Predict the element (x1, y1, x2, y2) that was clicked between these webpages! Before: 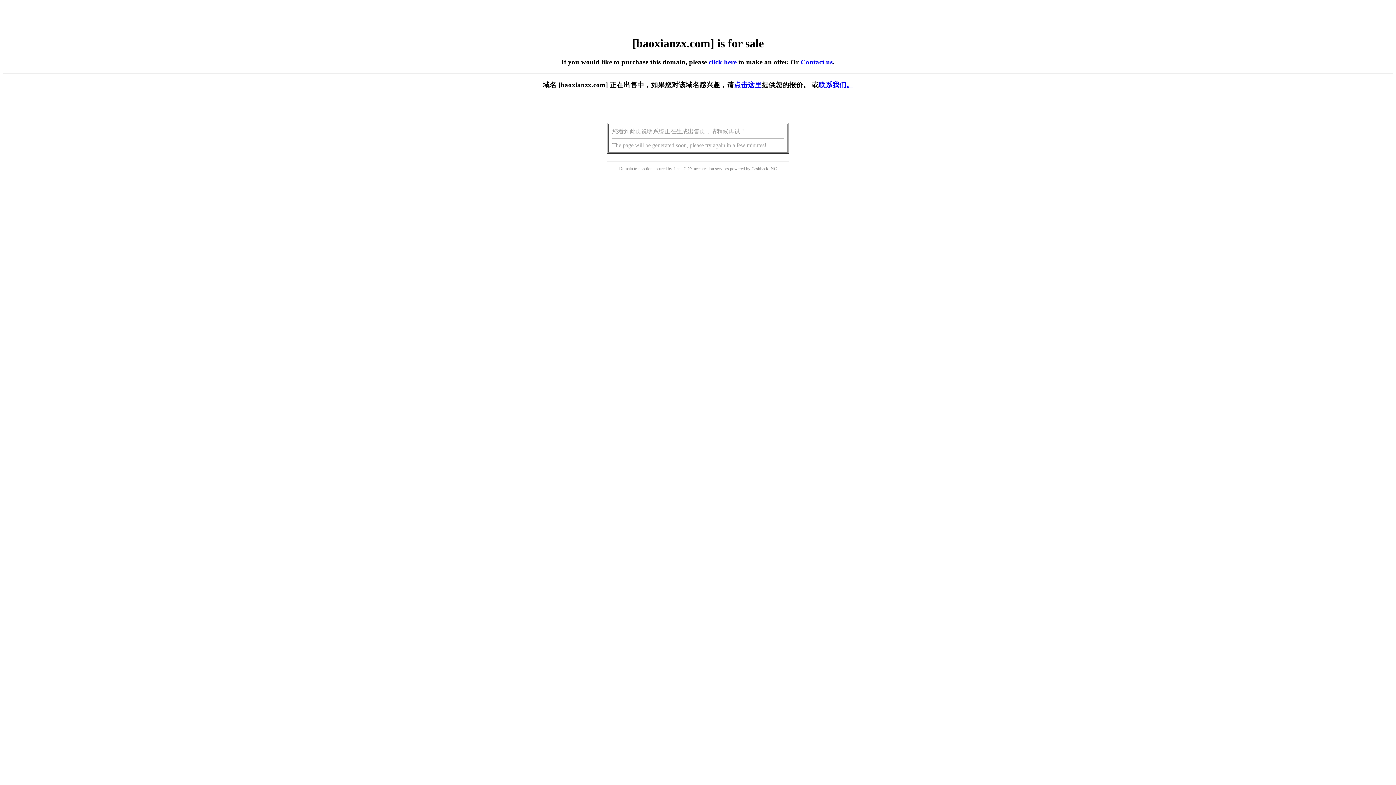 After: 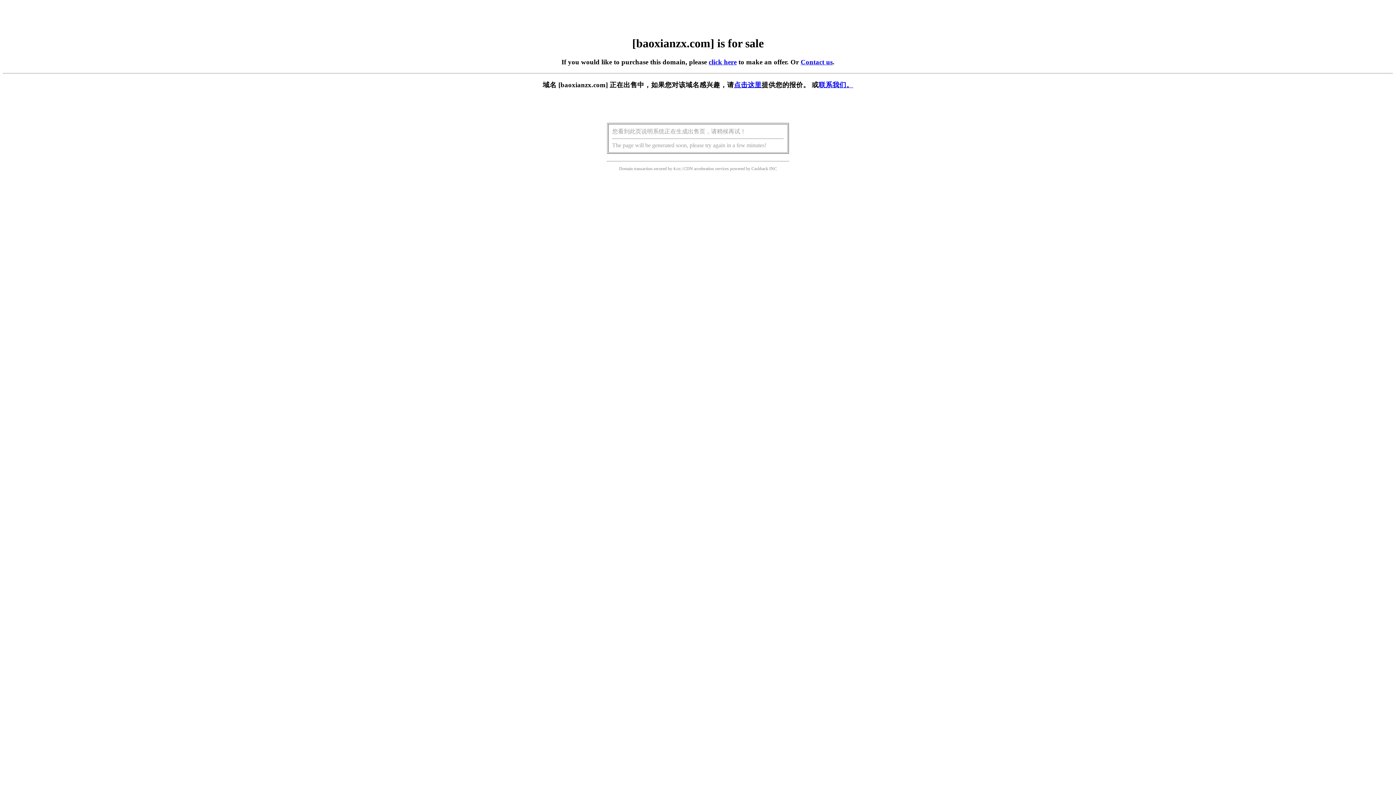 Action: bbox: (734, 81, 761, 88) label: 点击这里